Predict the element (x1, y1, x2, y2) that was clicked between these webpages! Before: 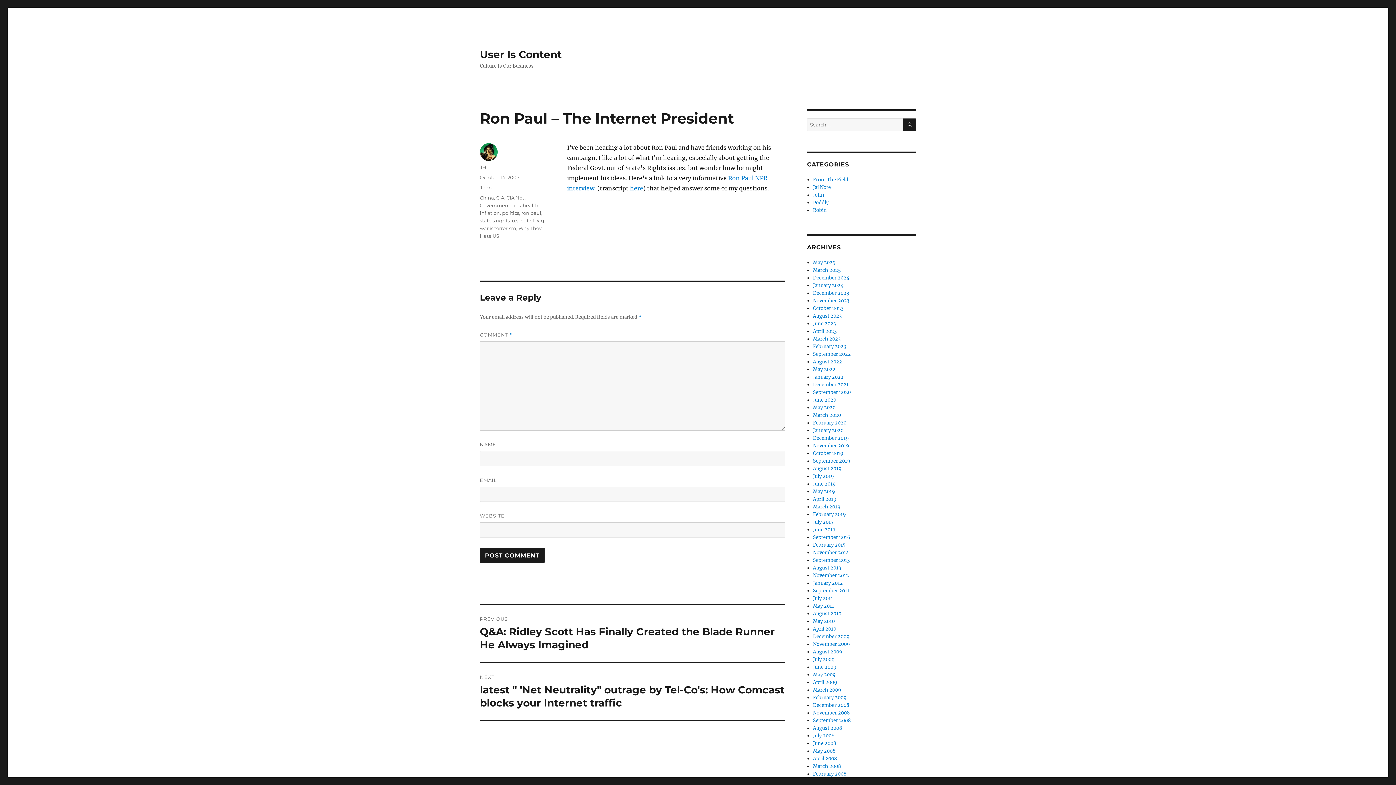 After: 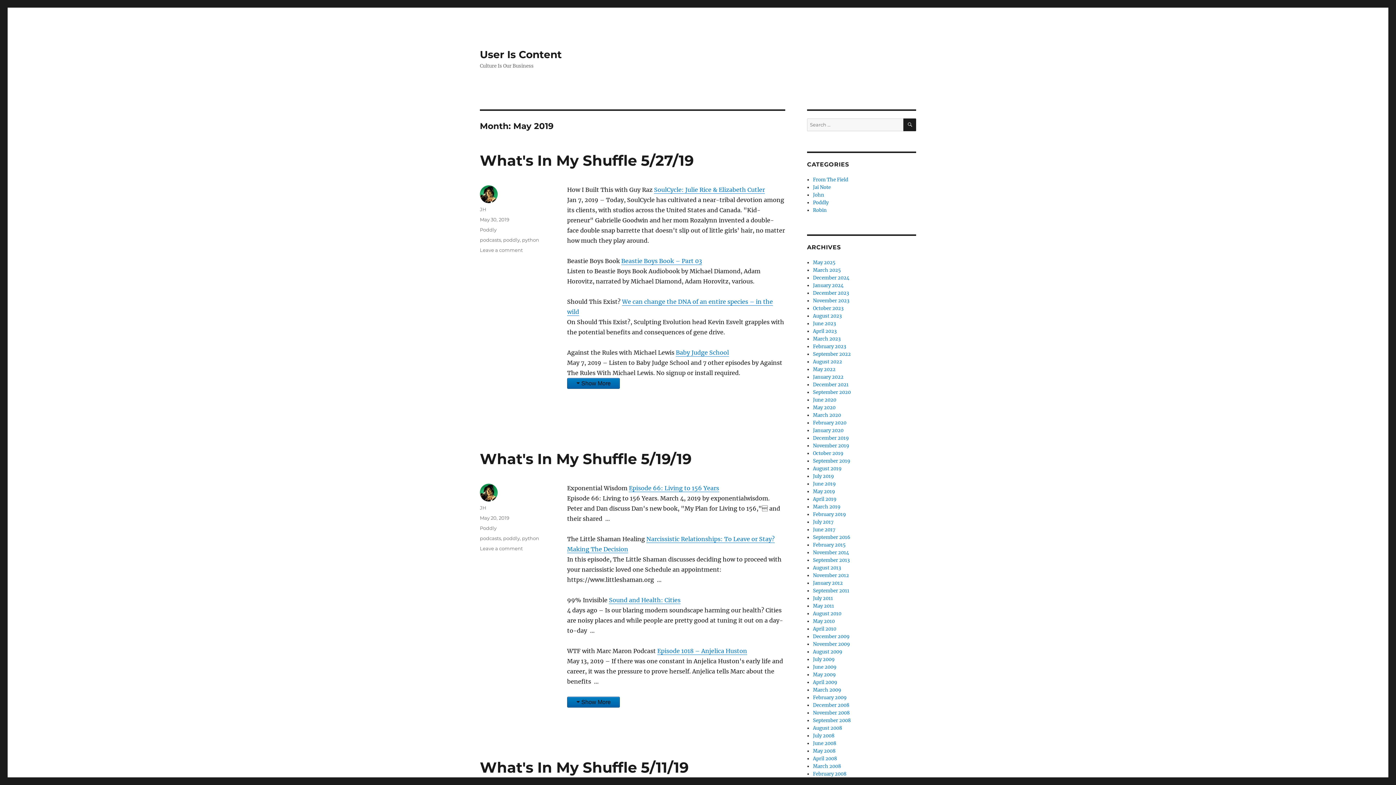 Action: bbox: (813, 488, 835, 494) label: May 2019